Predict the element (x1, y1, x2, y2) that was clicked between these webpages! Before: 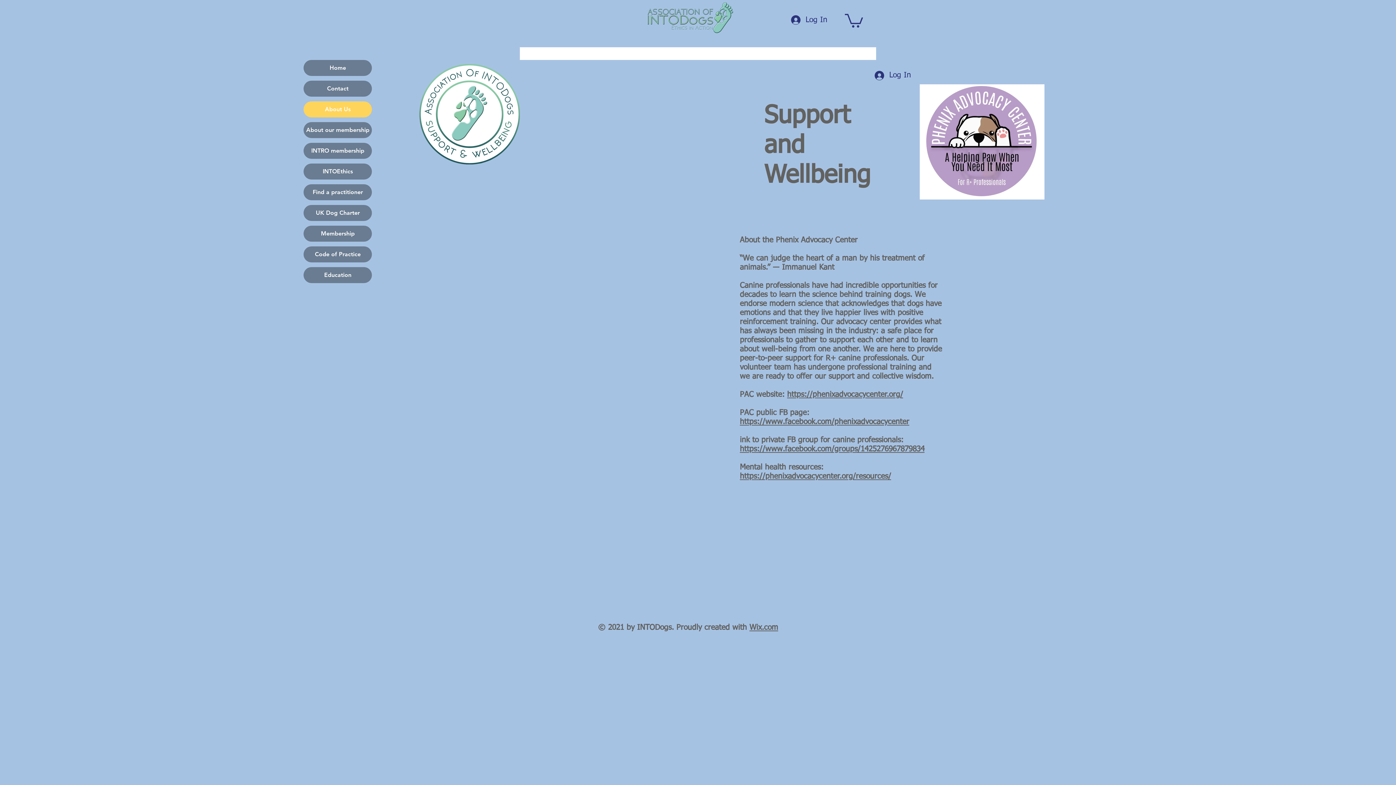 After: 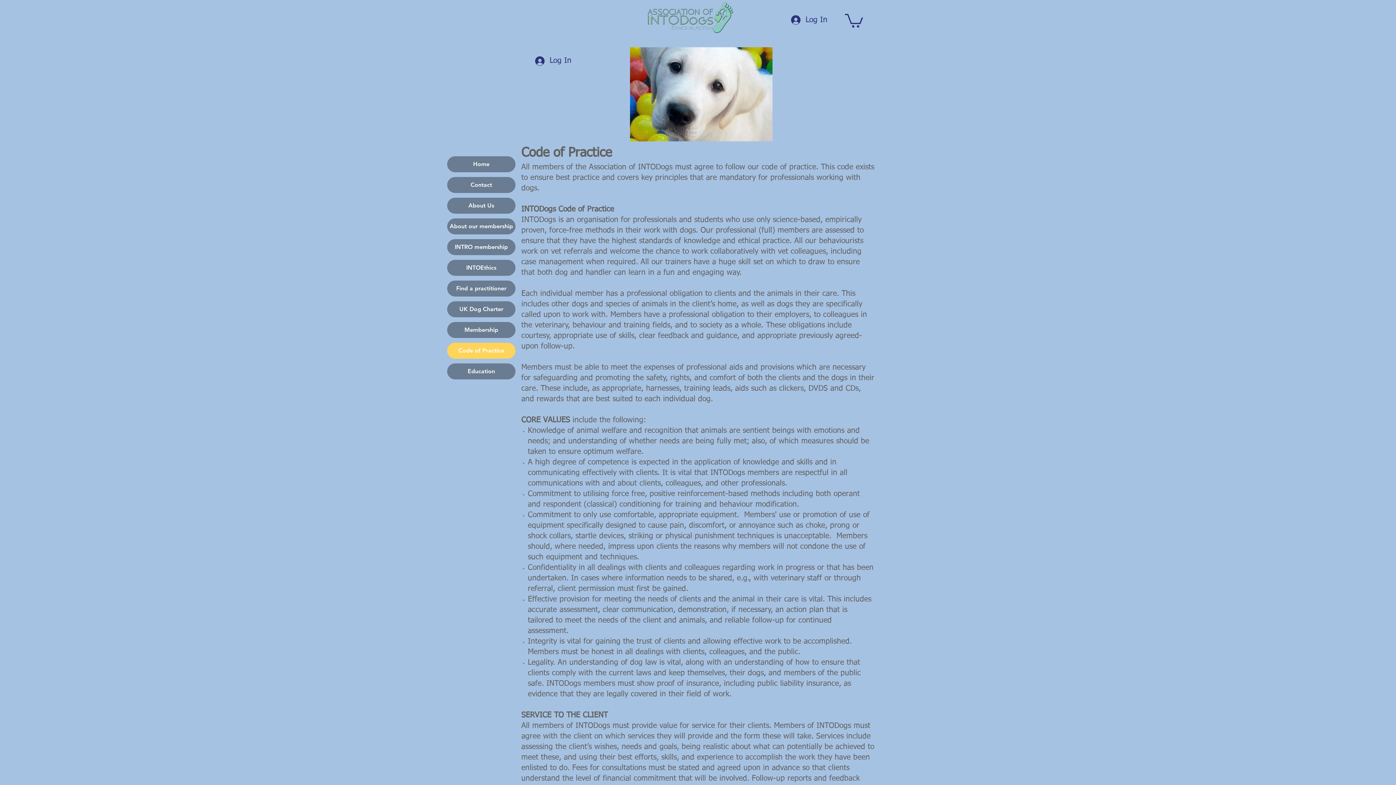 Action: label: Code of Practice bbox: (303, 246, 372, 262)